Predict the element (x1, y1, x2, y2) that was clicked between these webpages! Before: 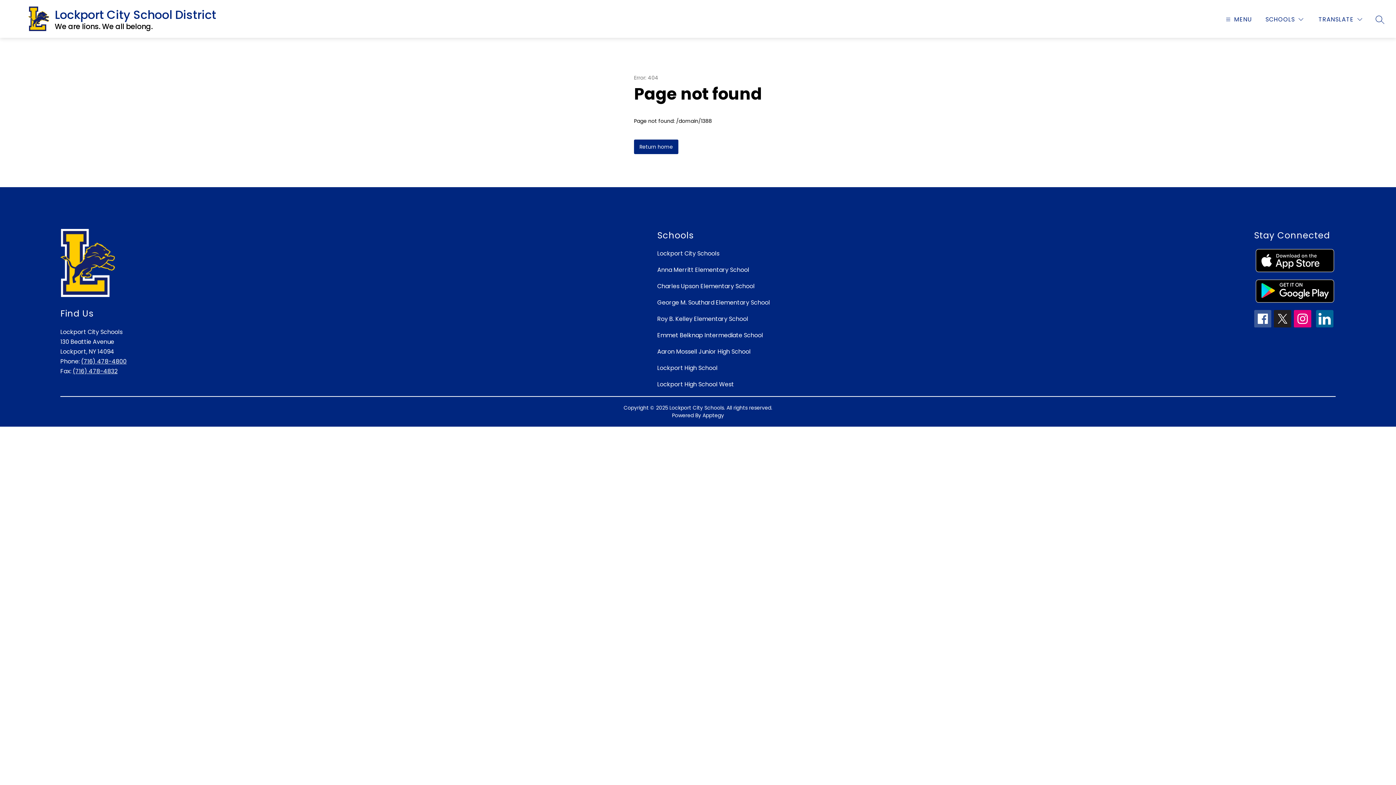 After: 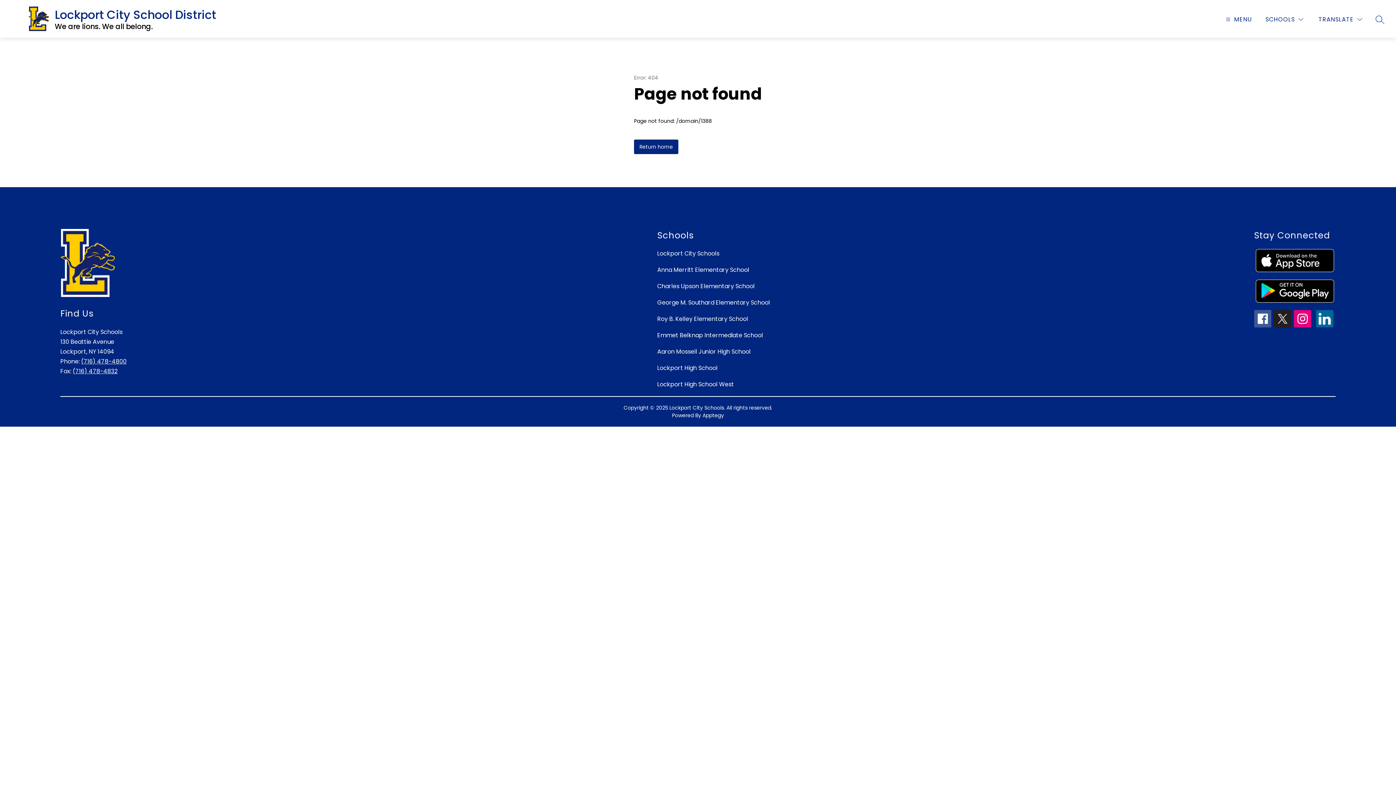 Action: bbox: (1254, 249, 1335, 272)